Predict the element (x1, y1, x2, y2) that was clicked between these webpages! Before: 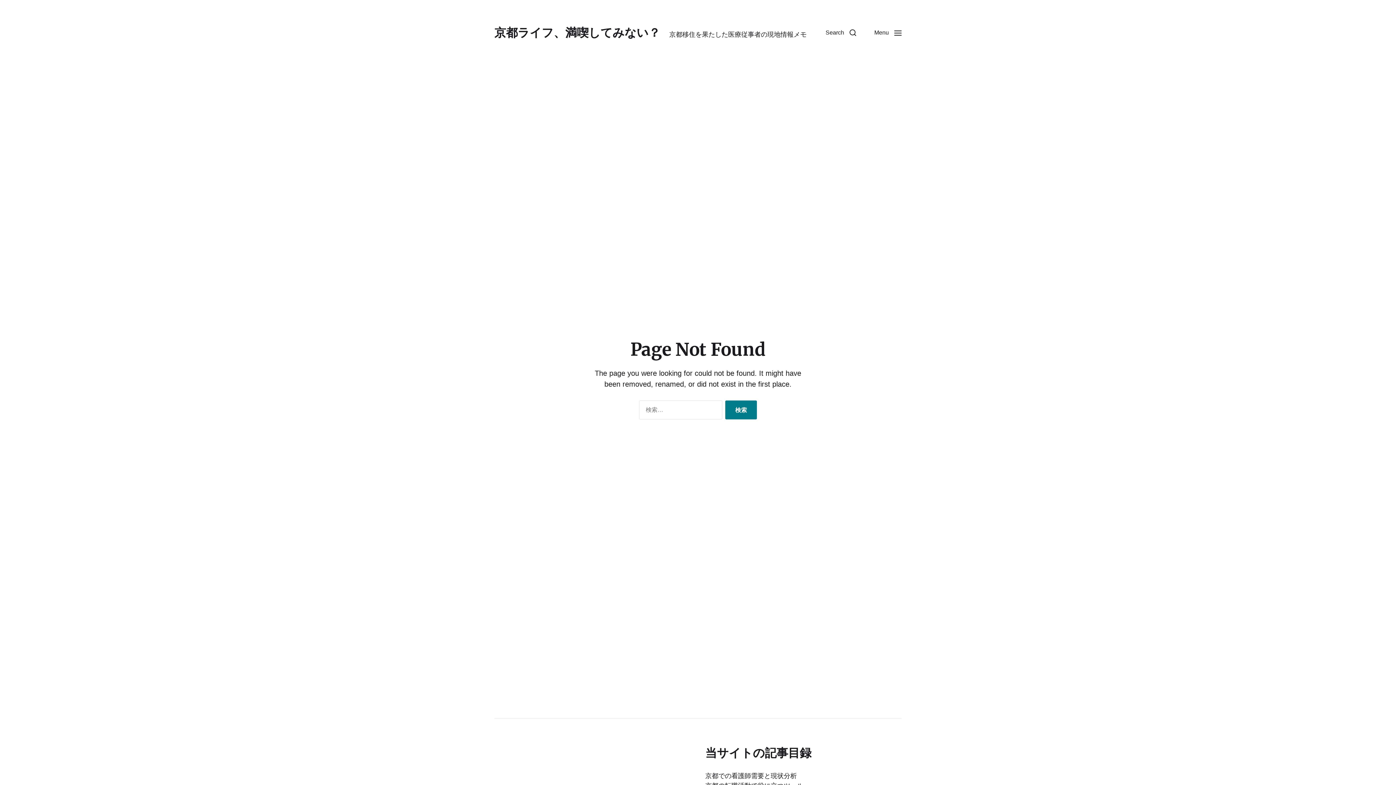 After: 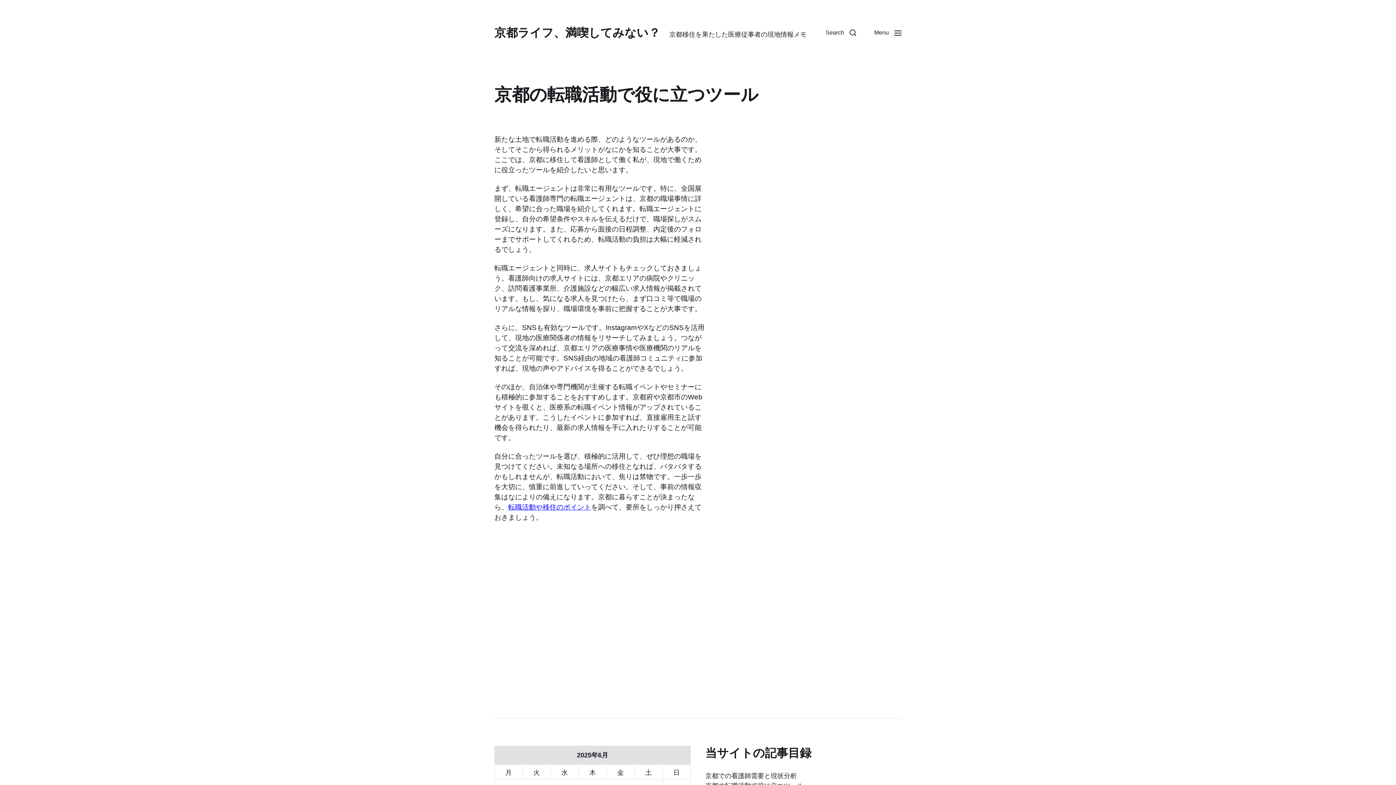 Action: label: 京都ライフ、満喫してみない？ bbox: (494, 26, 660, 38)